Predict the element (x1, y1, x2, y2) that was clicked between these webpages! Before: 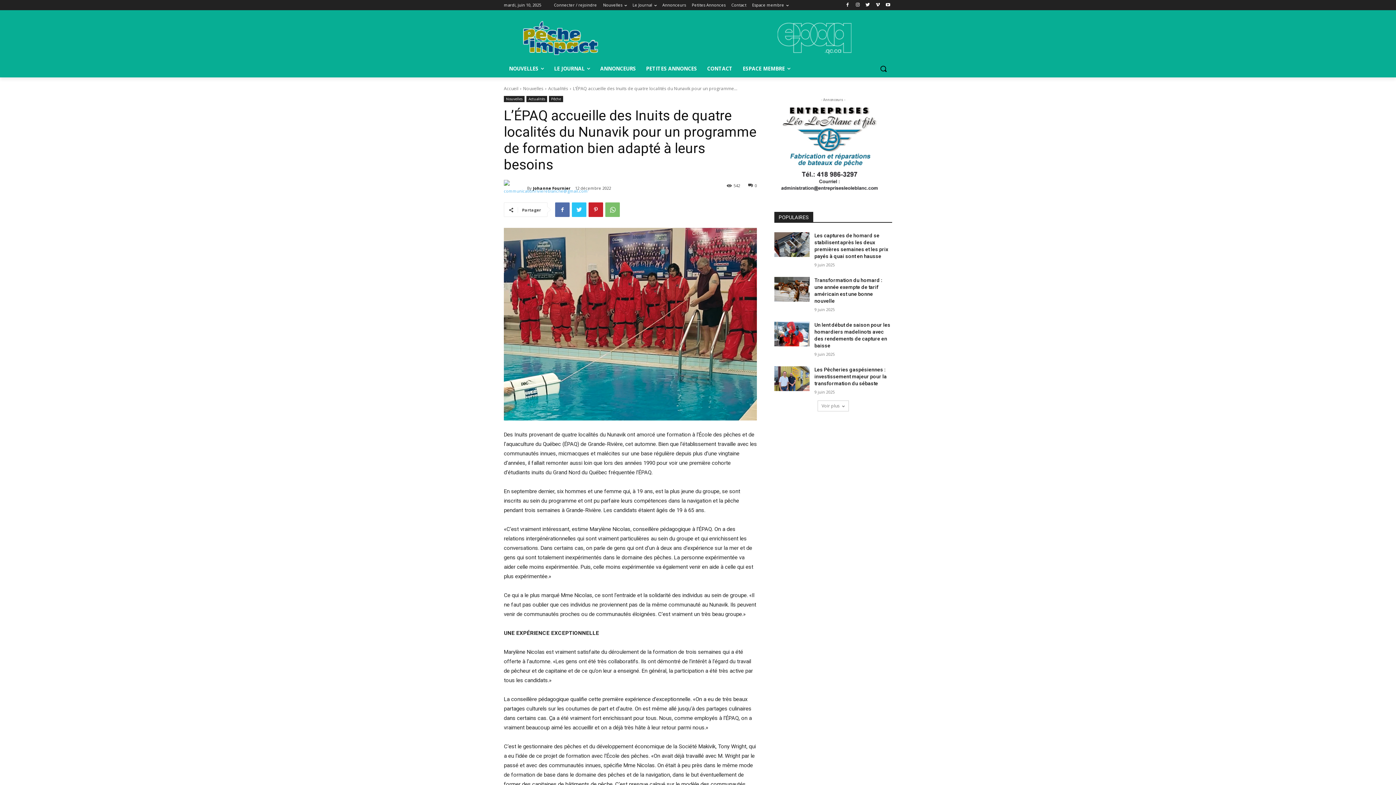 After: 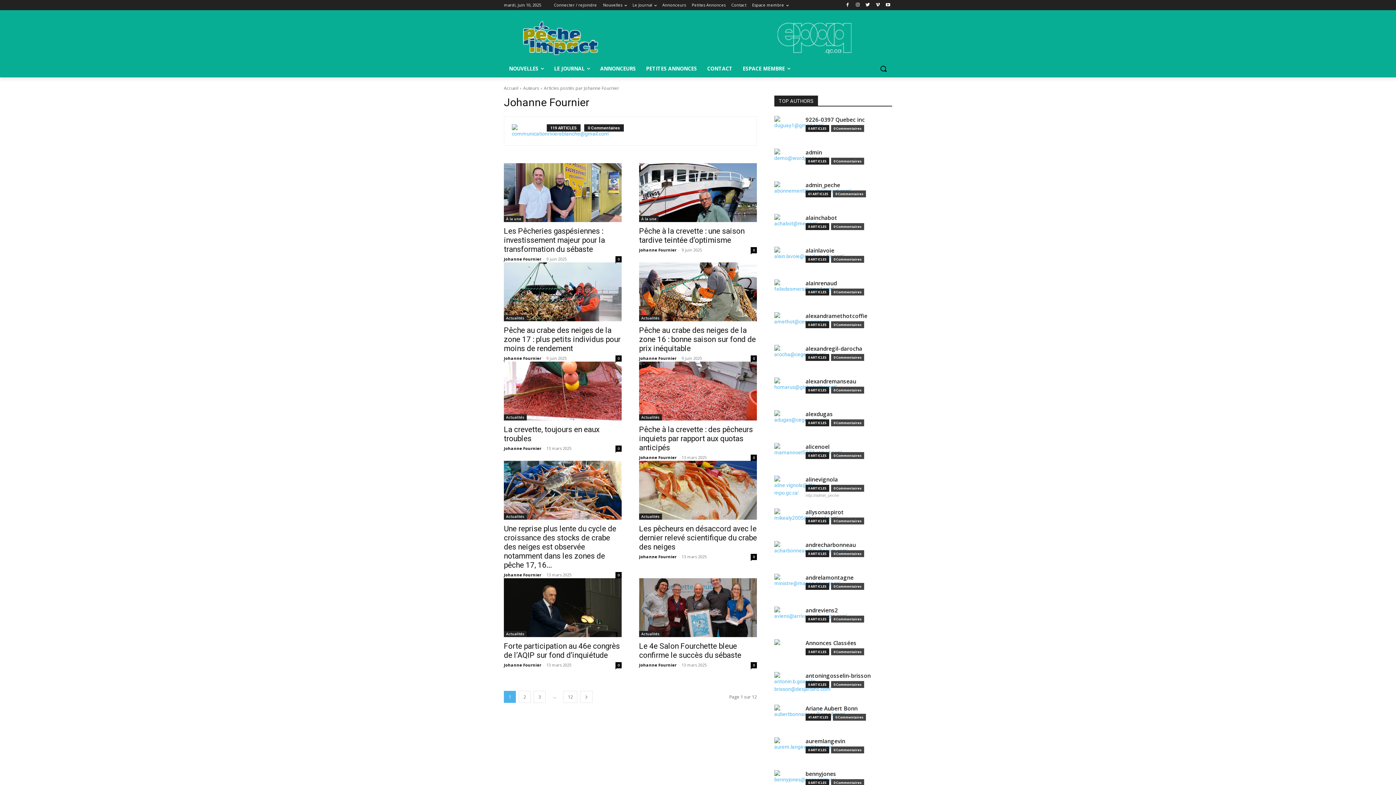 Action: bbox: (504, 180, 527, 196)